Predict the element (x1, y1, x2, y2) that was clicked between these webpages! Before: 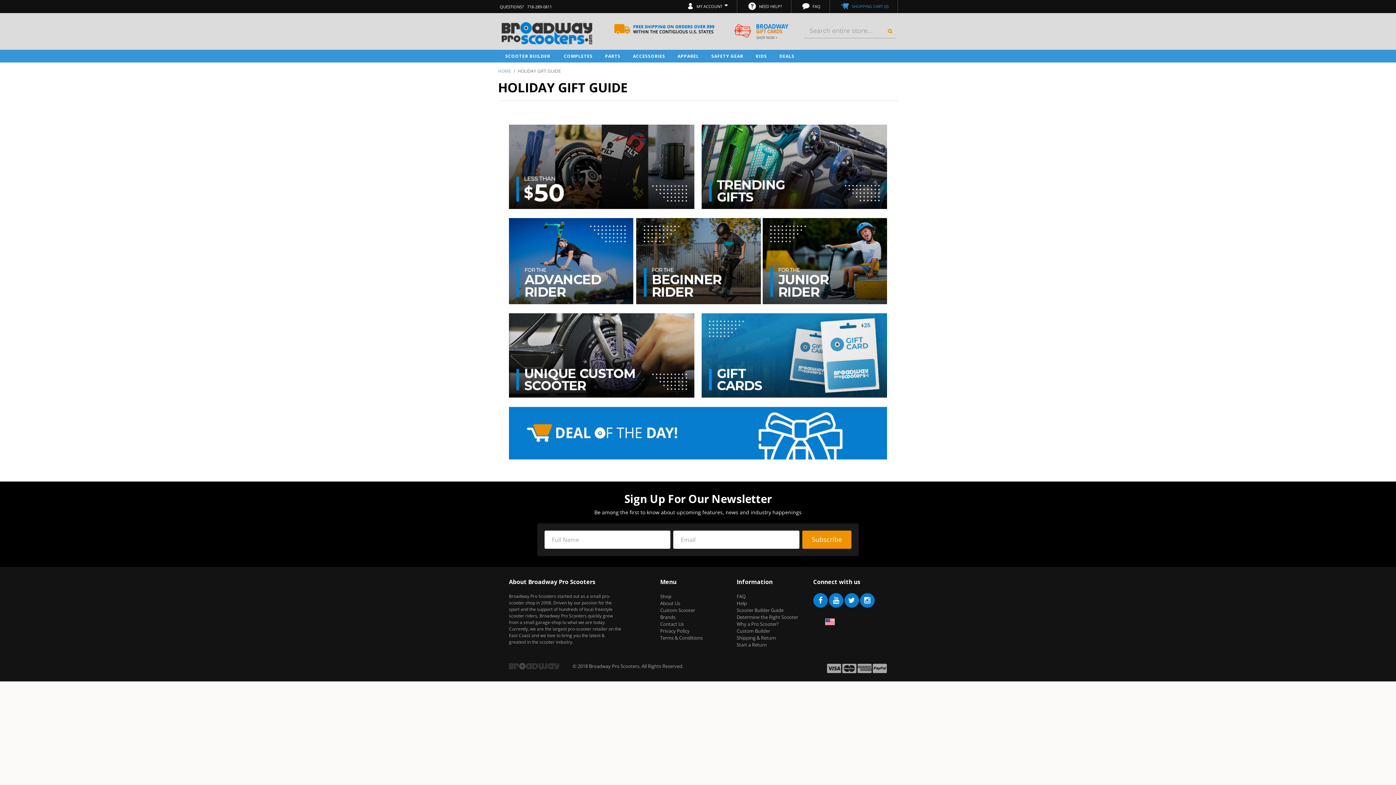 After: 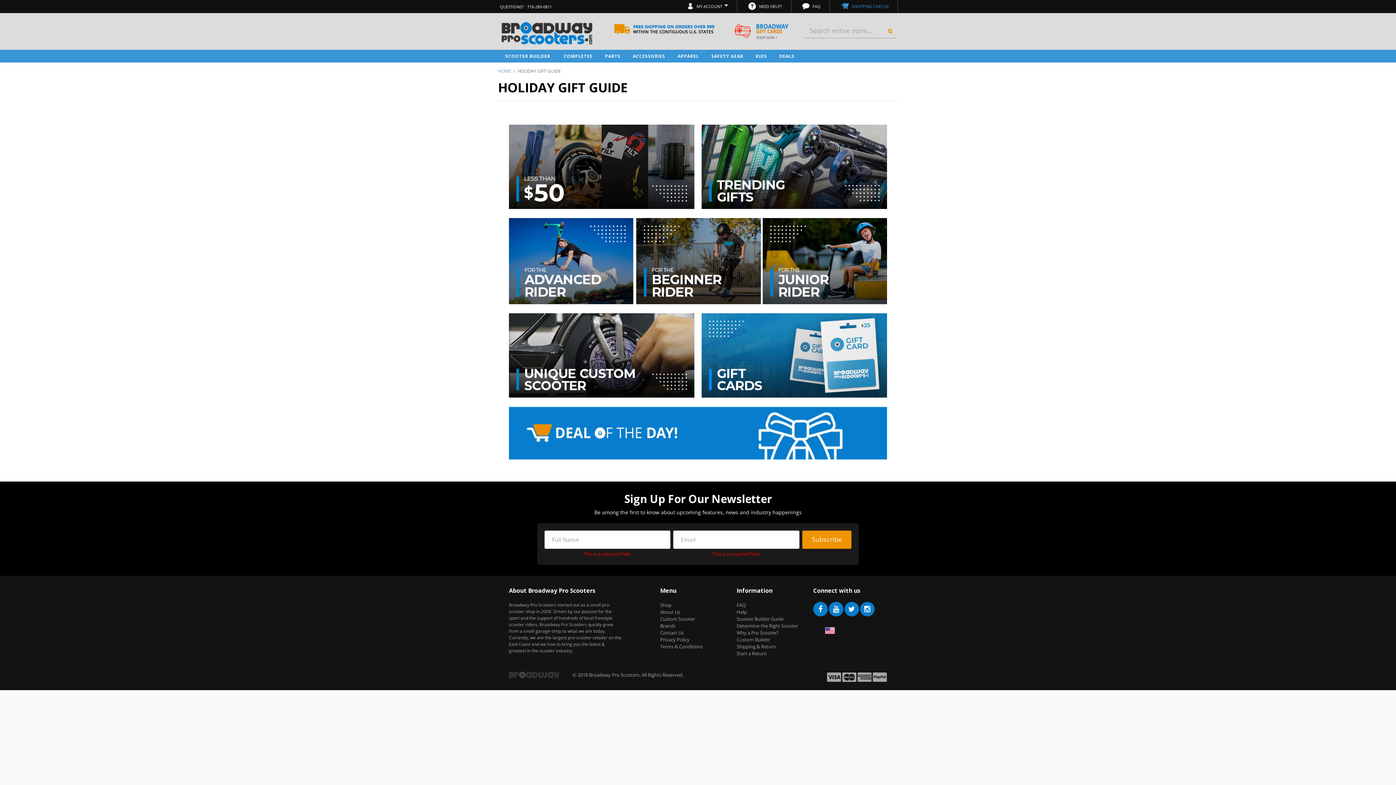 Action: label: Subscribe bbox: (802, 530, 851, 548)